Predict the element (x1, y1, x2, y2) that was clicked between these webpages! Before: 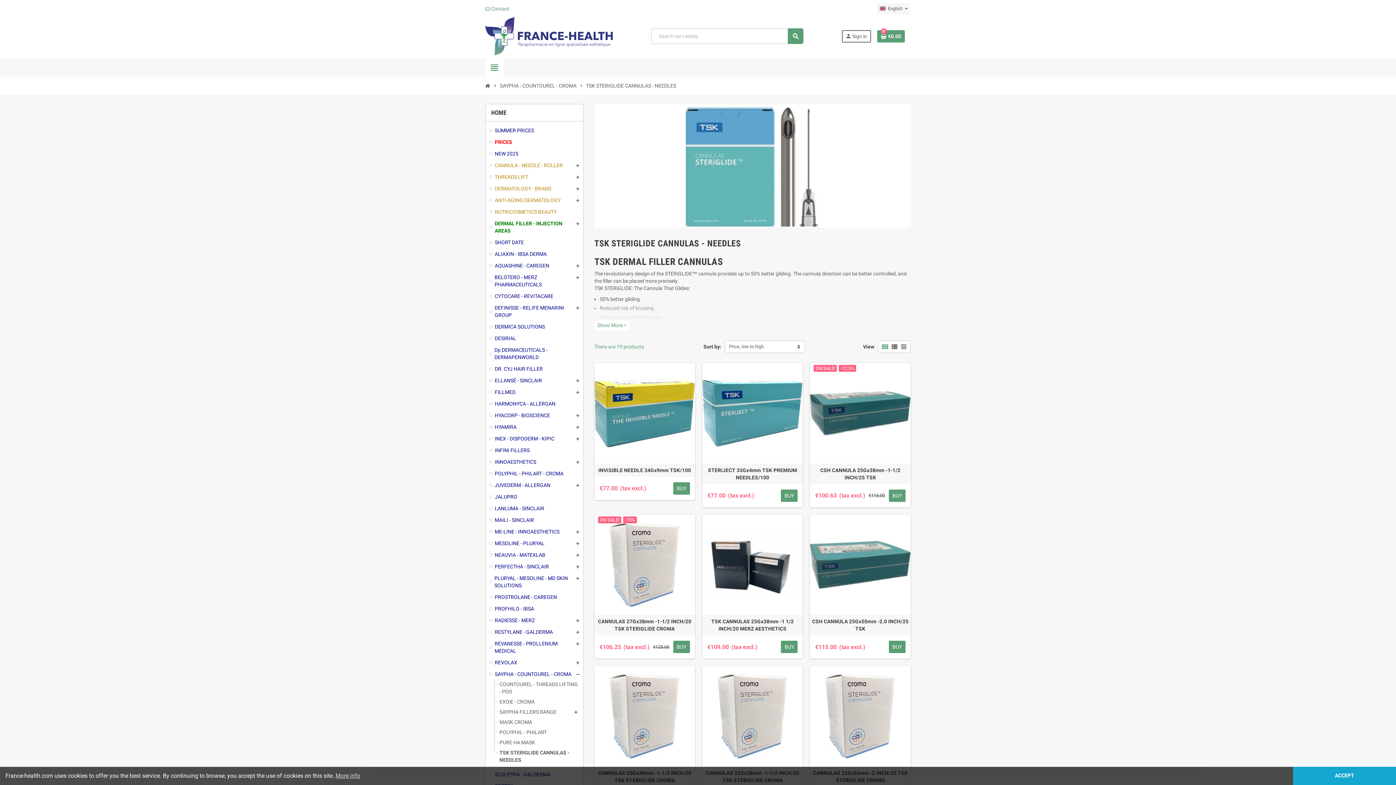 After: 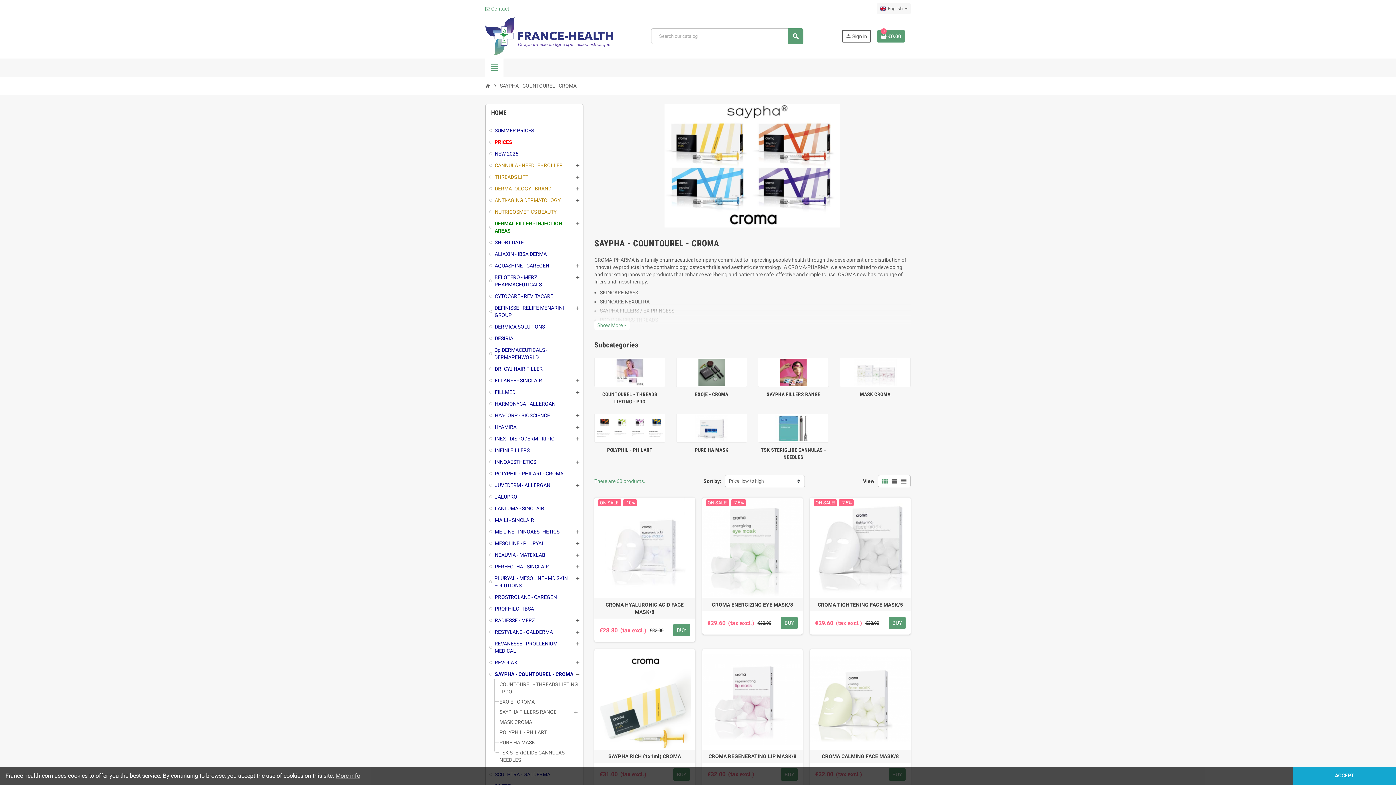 Action: bbox: (498, 80, 578, 91) label: SAYPHA - COUNTOUREL - CROMA